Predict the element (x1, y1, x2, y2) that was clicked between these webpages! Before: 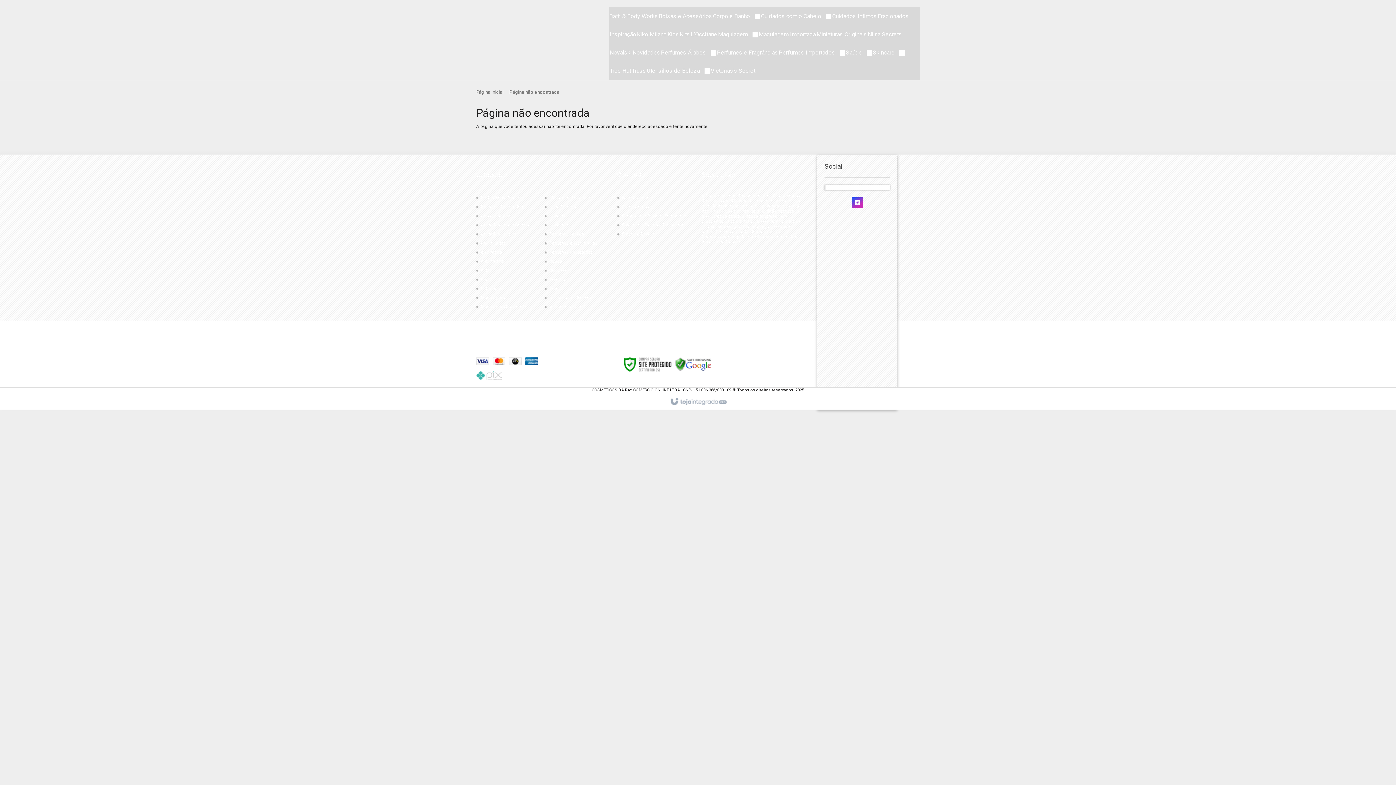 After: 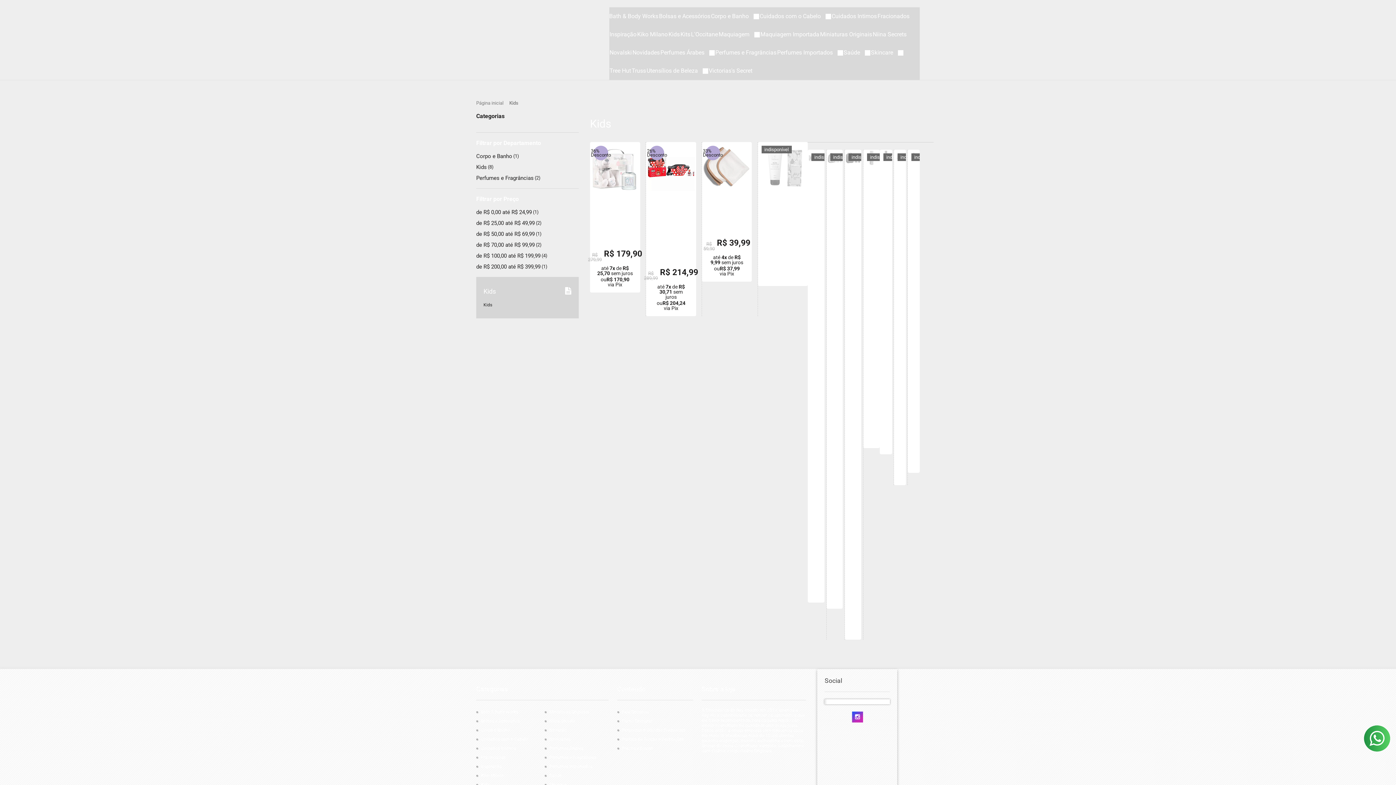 Action: bbox: (481, 268, 489, 273) label: Kids